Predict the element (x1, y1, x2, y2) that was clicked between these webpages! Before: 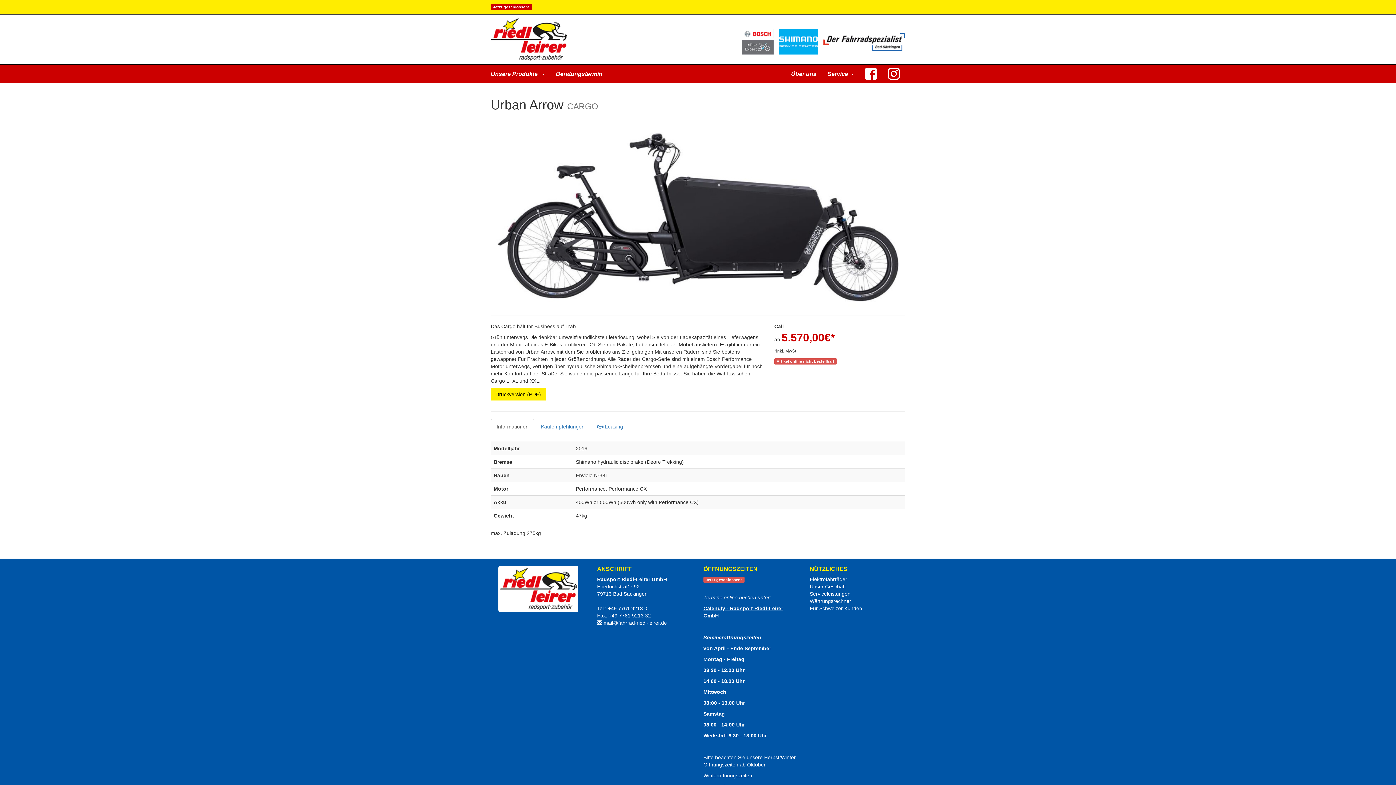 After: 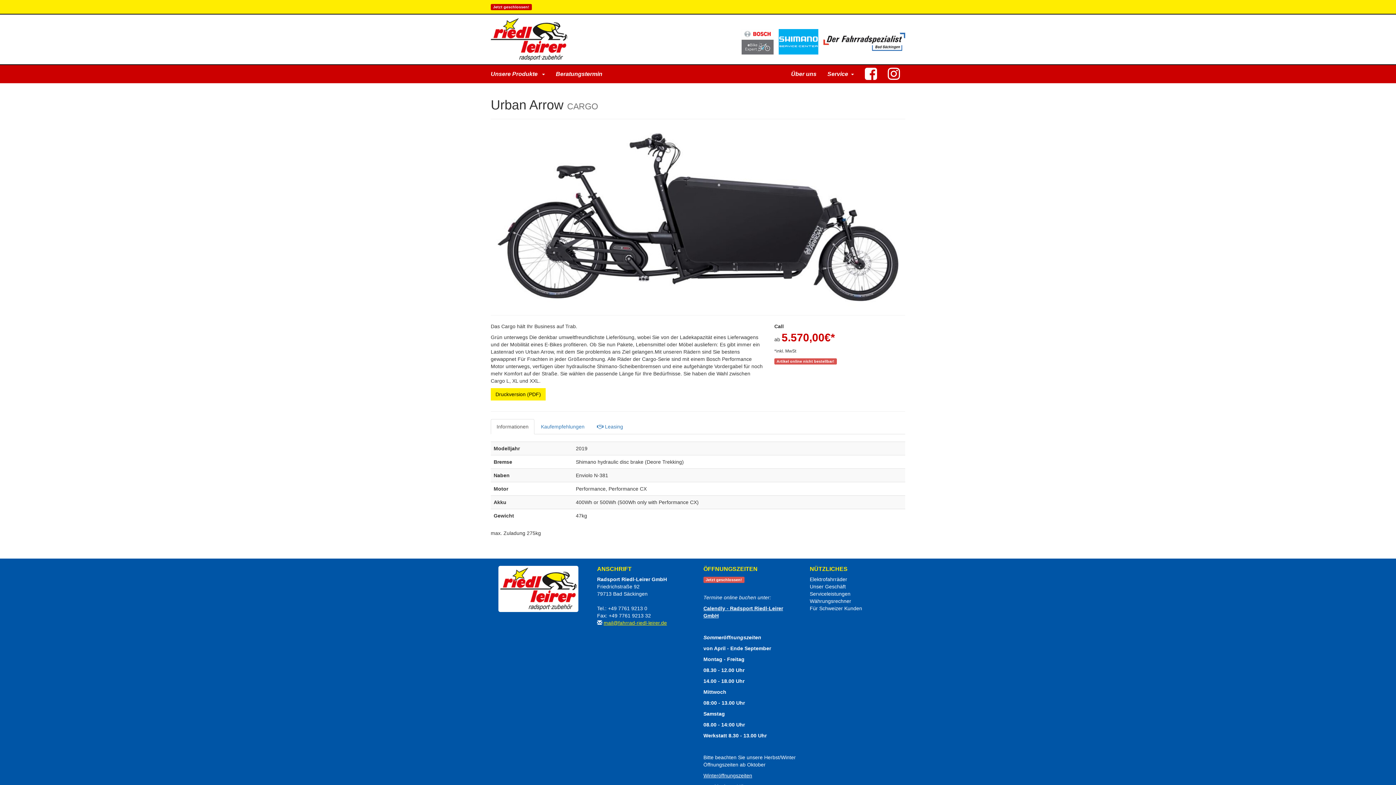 Action: bbox: (603, 620, 667, 626) label: mail@fahrrad-riedl-leirer.de